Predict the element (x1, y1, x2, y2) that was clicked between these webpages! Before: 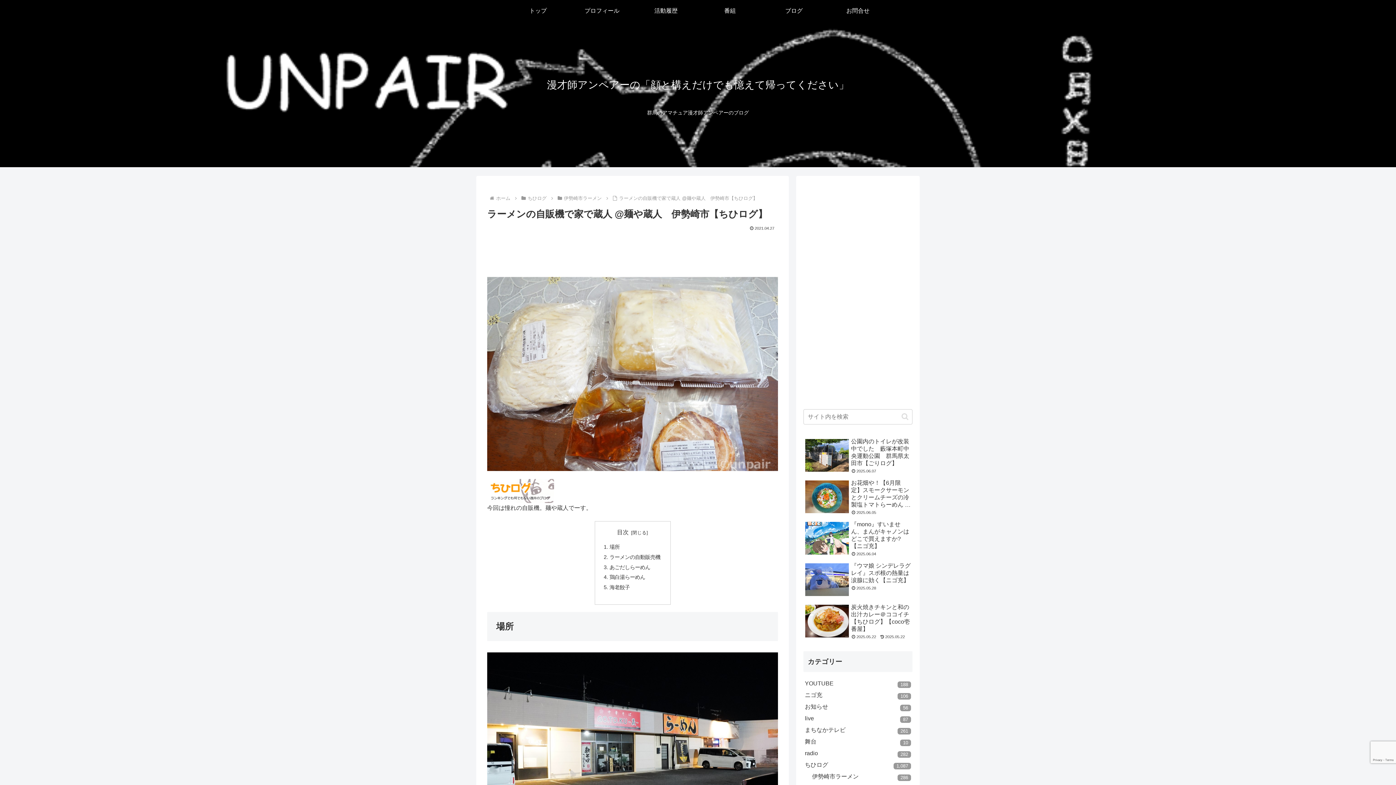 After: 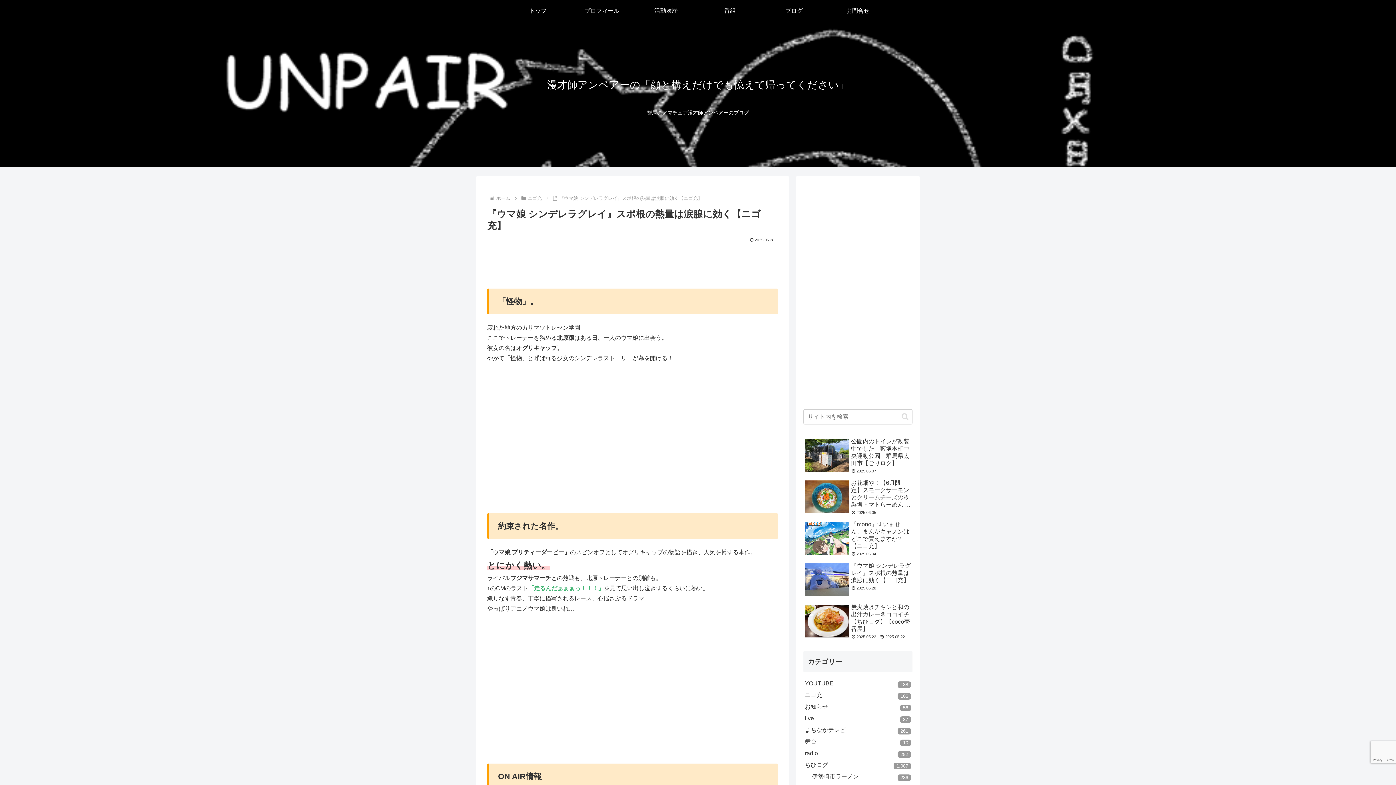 Action: label: 『ウマ娘 シンデレラグレイ』スポ根の熱量は涙腺に効く【ニゴ充】
2025.05.28 bbox: (803, 560, 912, 600)